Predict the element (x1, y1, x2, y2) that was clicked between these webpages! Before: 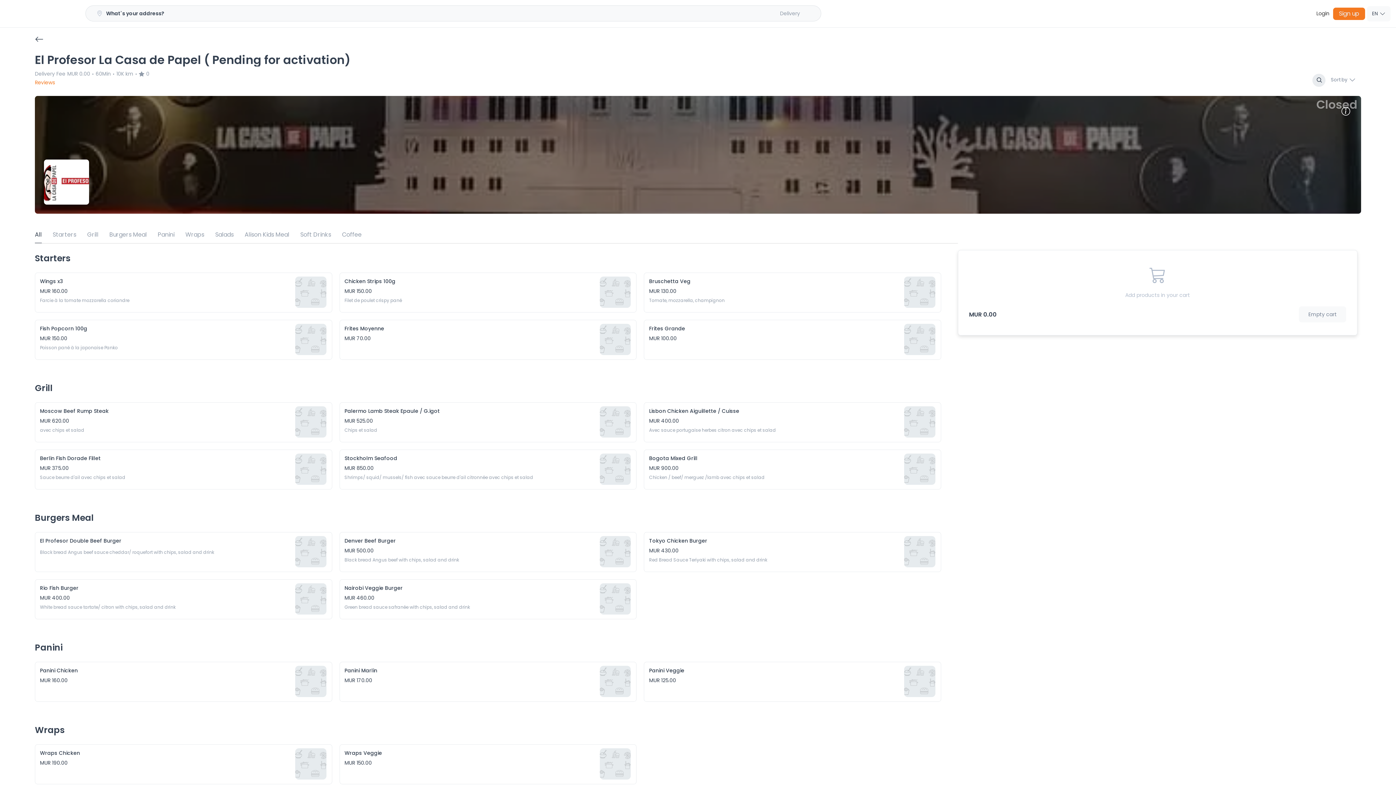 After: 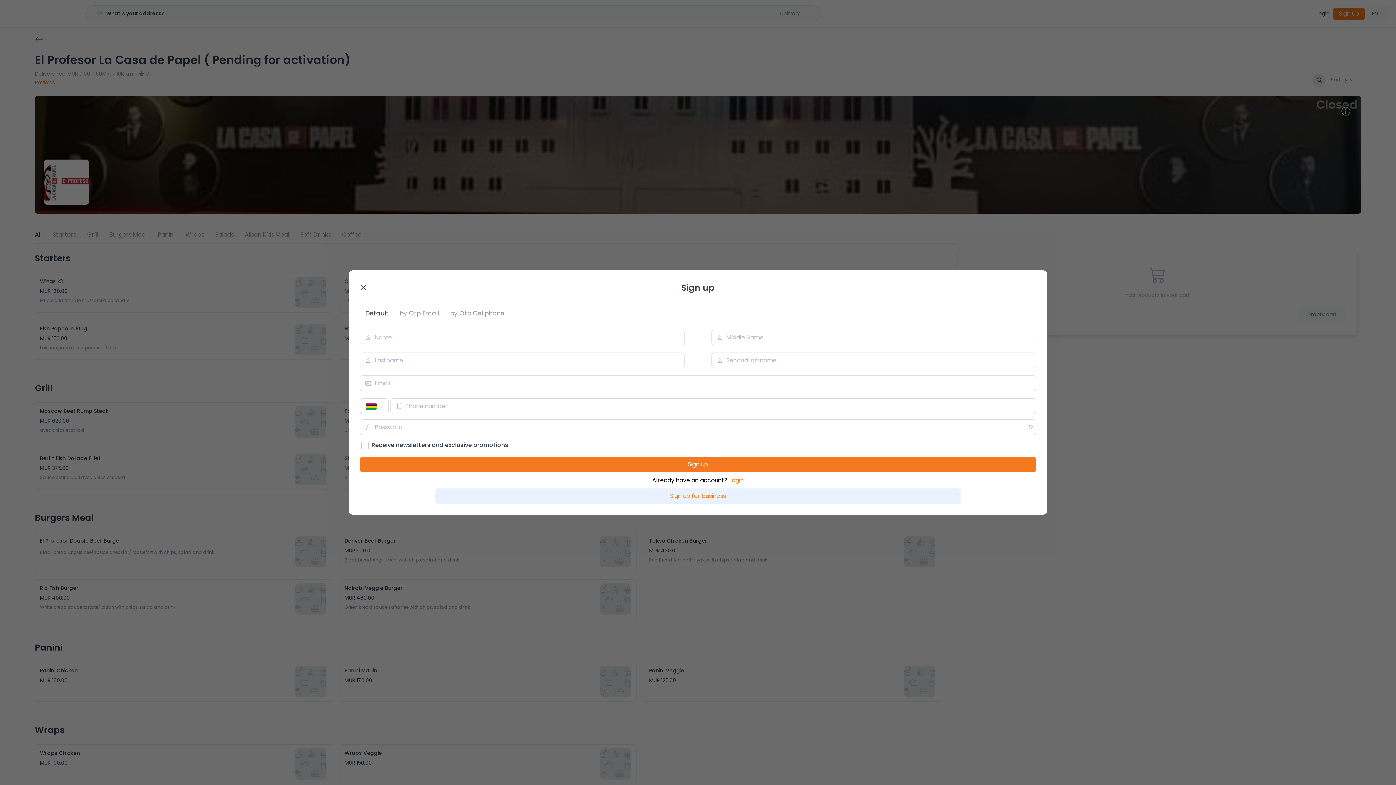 Action: bbox: (1333, 7, 1365, 19) label: Sign up